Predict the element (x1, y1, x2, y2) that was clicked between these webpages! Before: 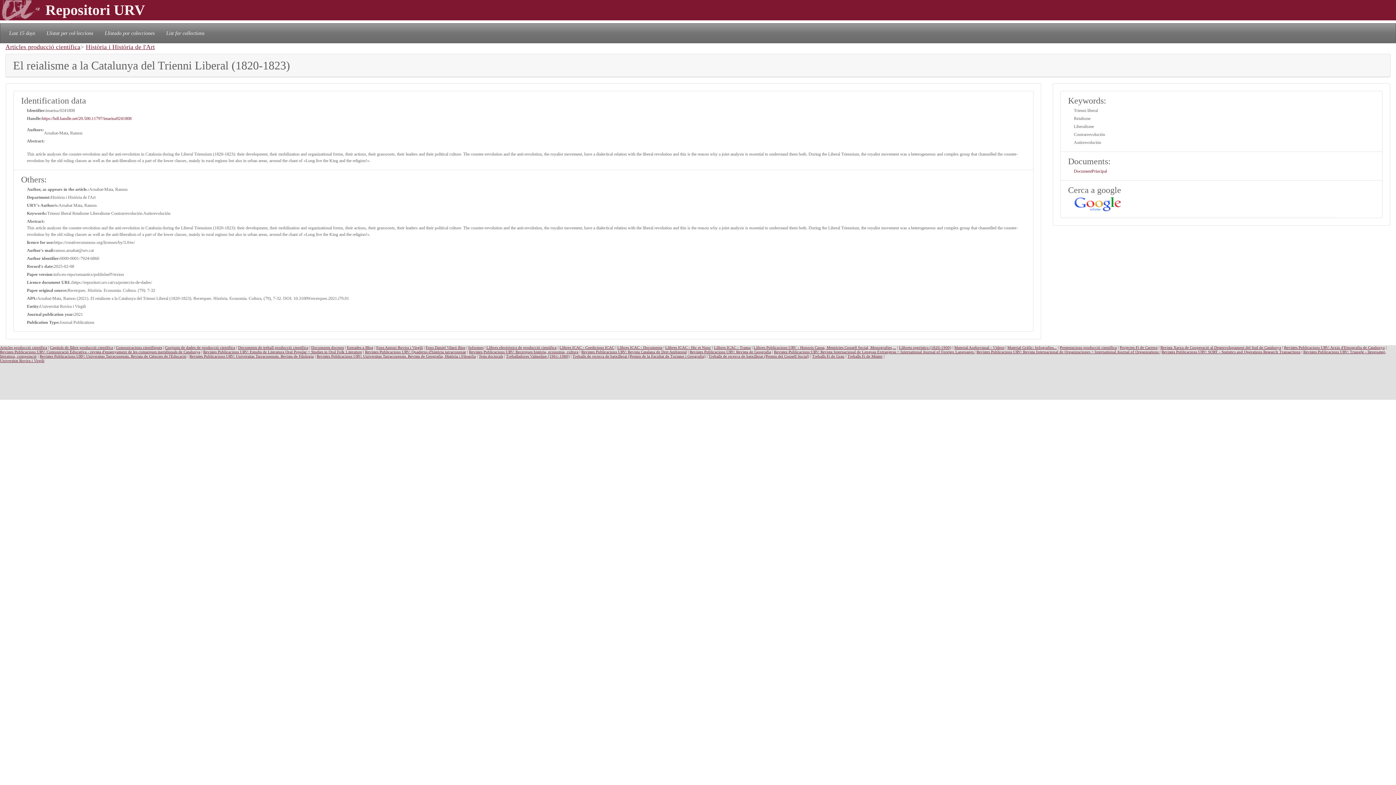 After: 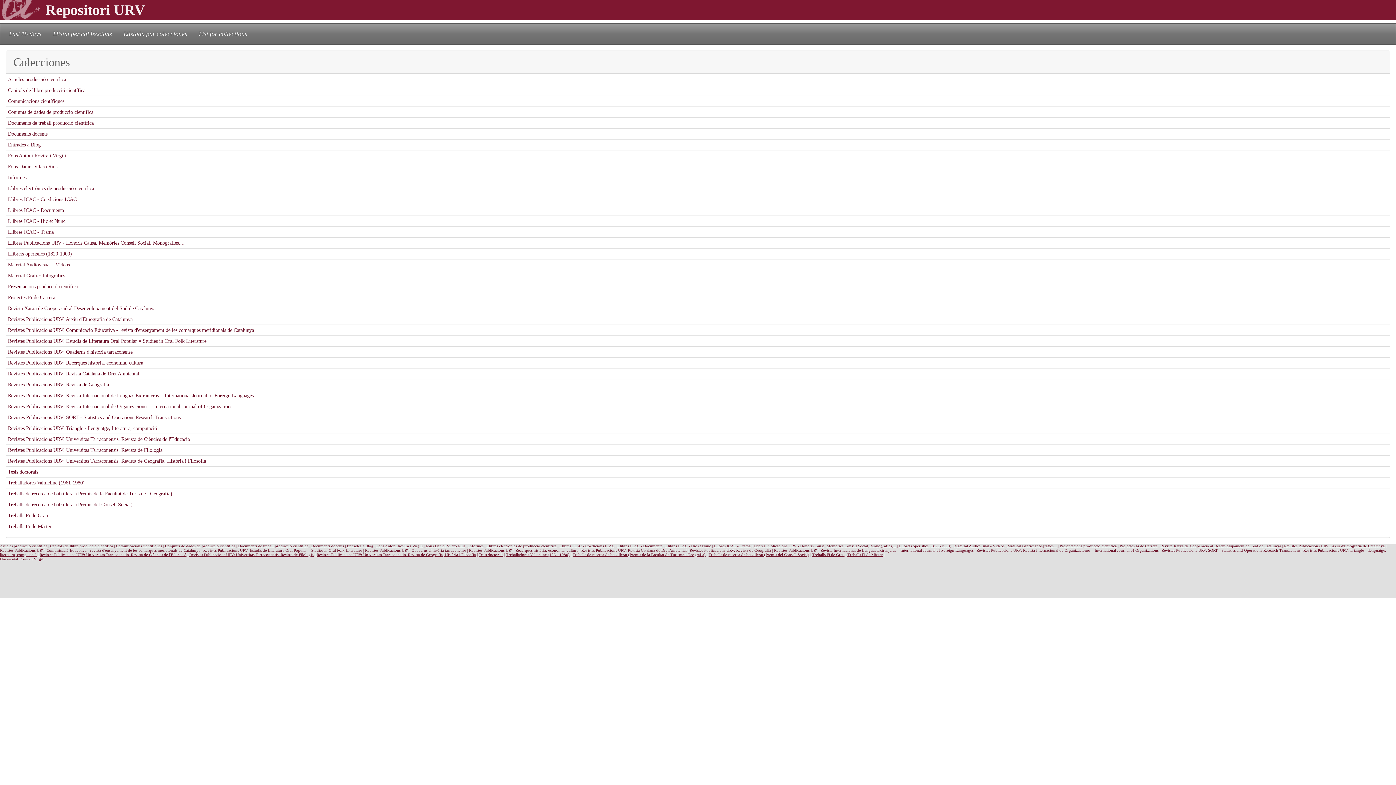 Action: bbox: (101, 26, 157, 39) label: Llistado por colecciones